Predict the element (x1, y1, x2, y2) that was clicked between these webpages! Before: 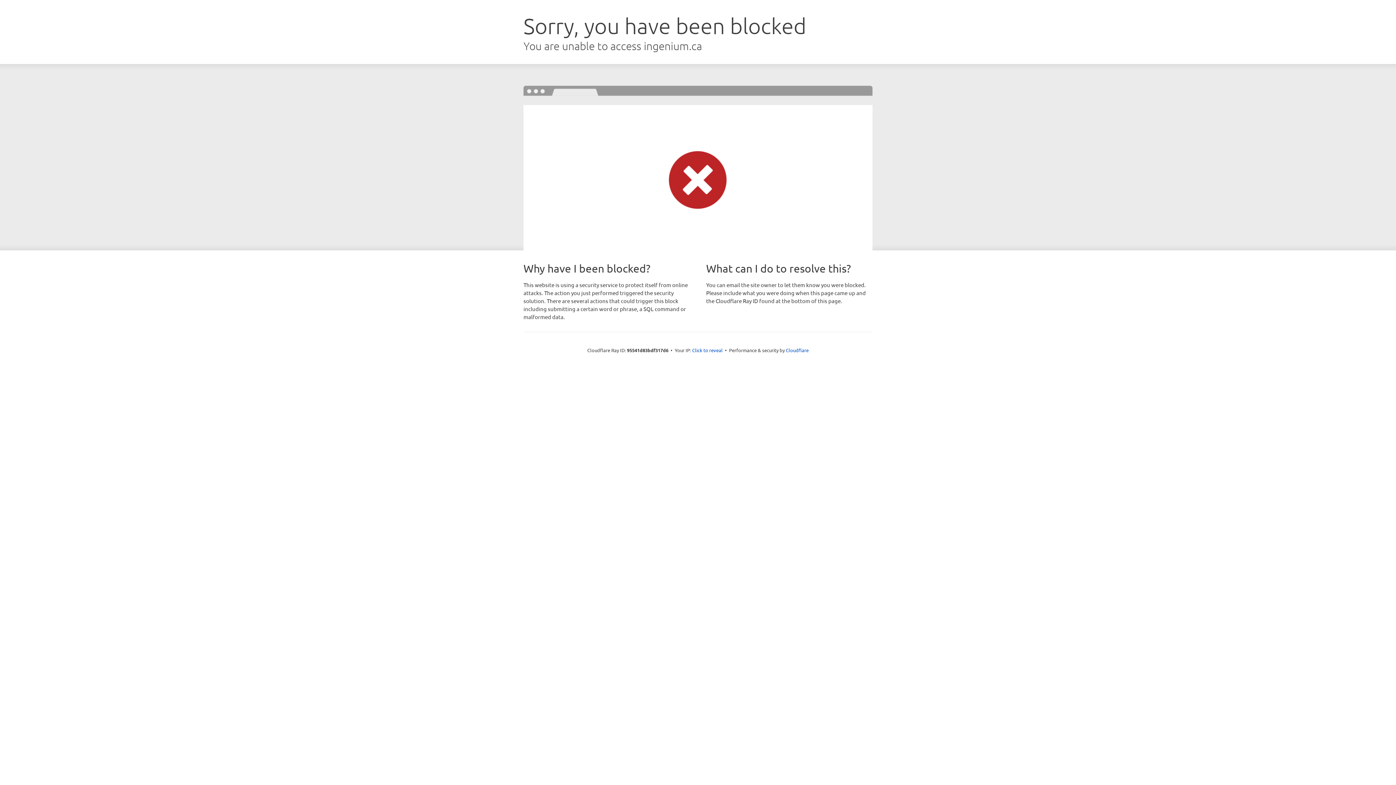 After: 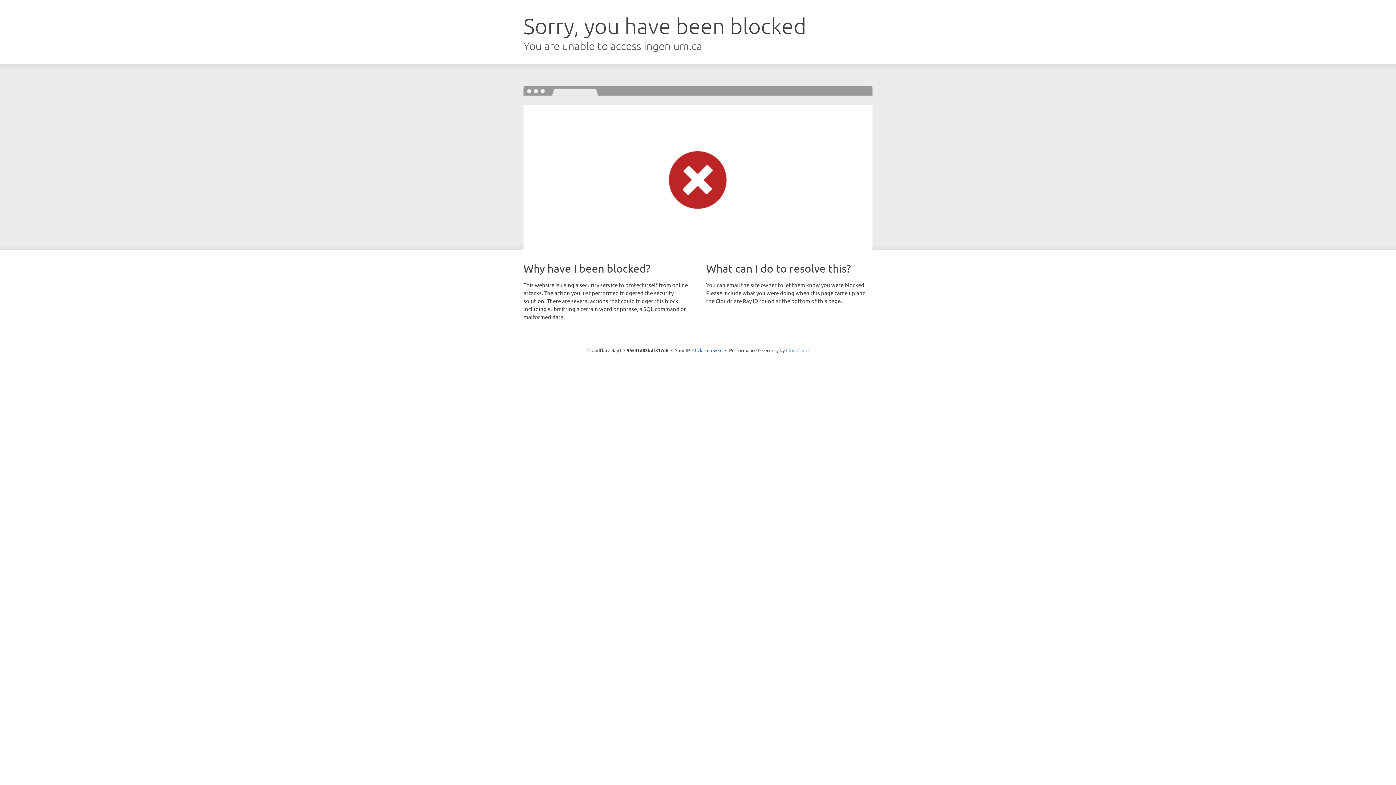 Action: bbox: (786, 347, 808, 353) label: Cloudflare